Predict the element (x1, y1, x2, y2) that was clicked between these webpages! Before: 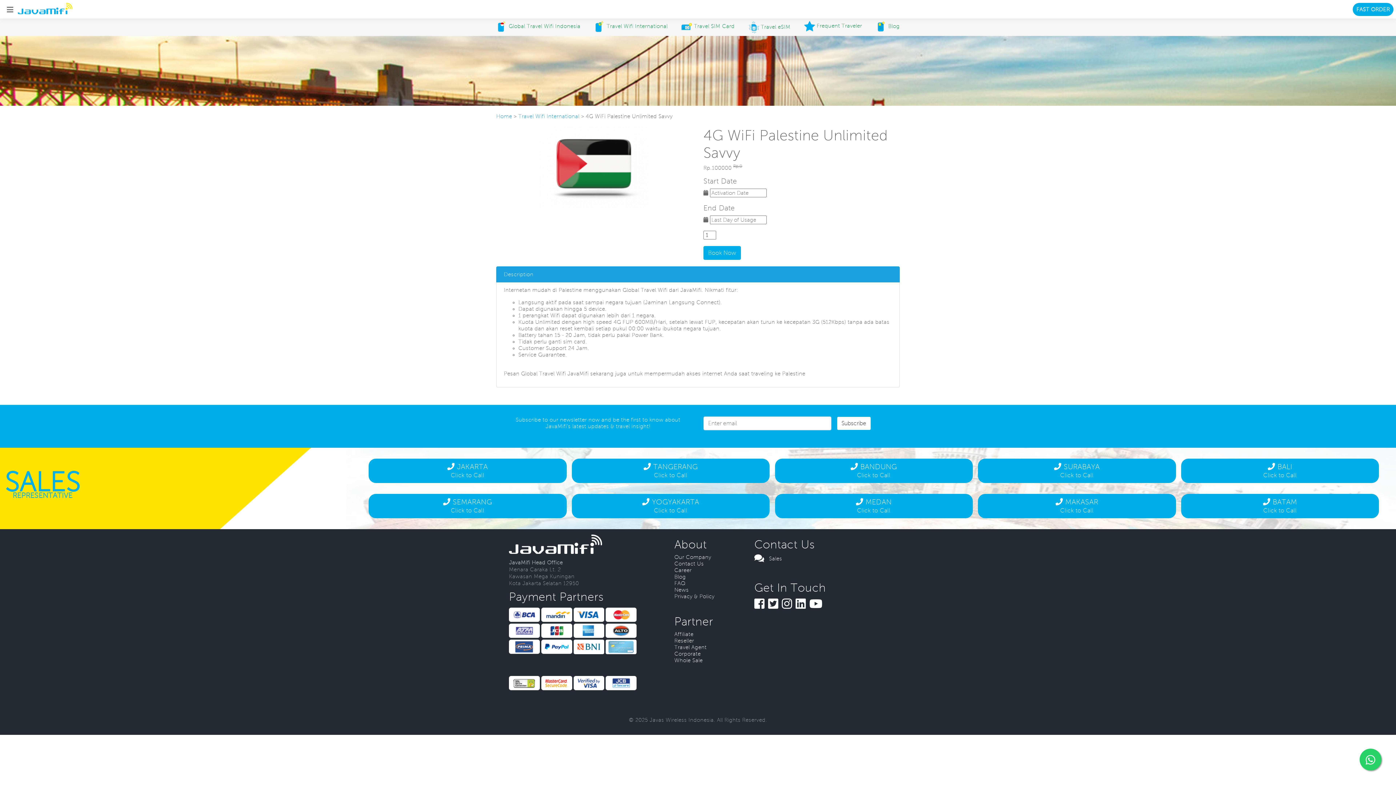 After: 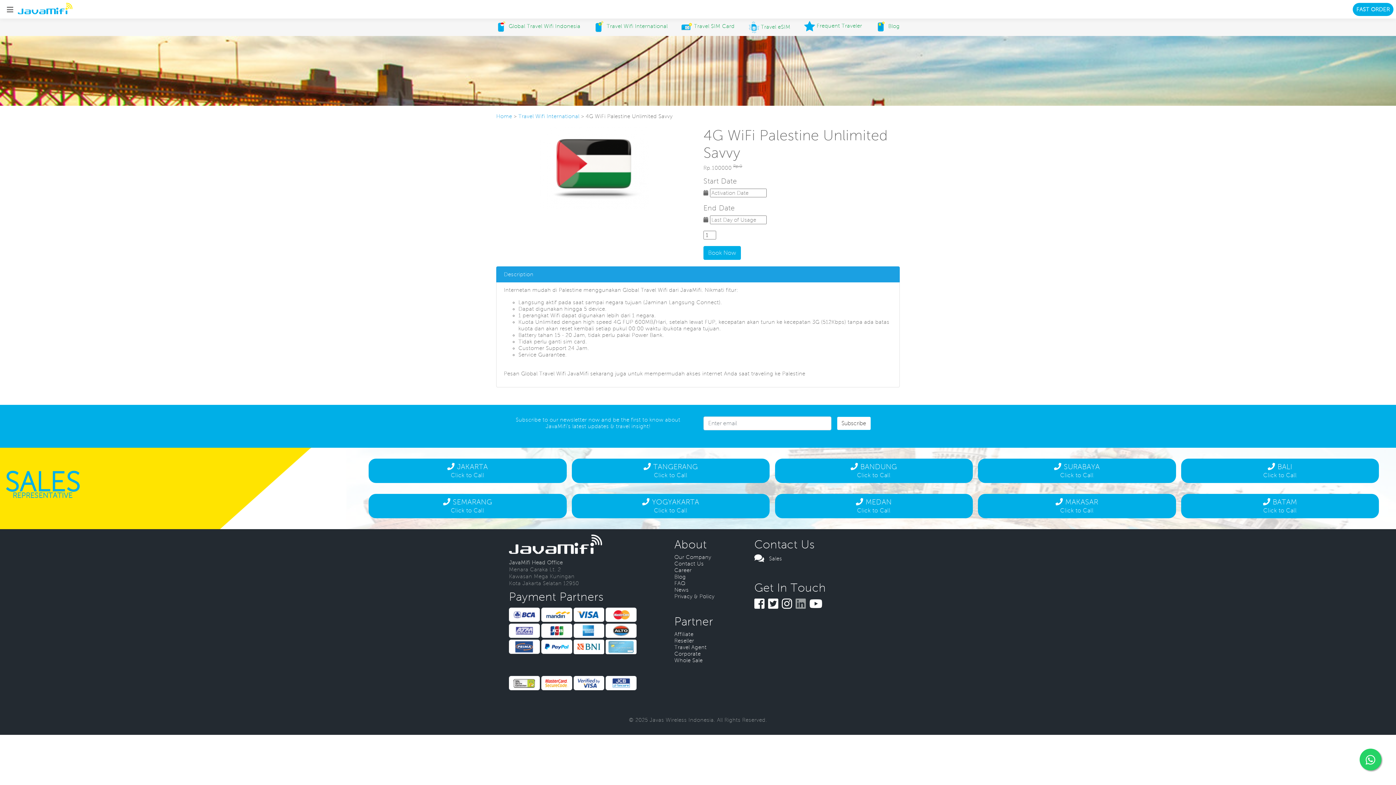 Action: bbox: (795, 598, 806, 610)